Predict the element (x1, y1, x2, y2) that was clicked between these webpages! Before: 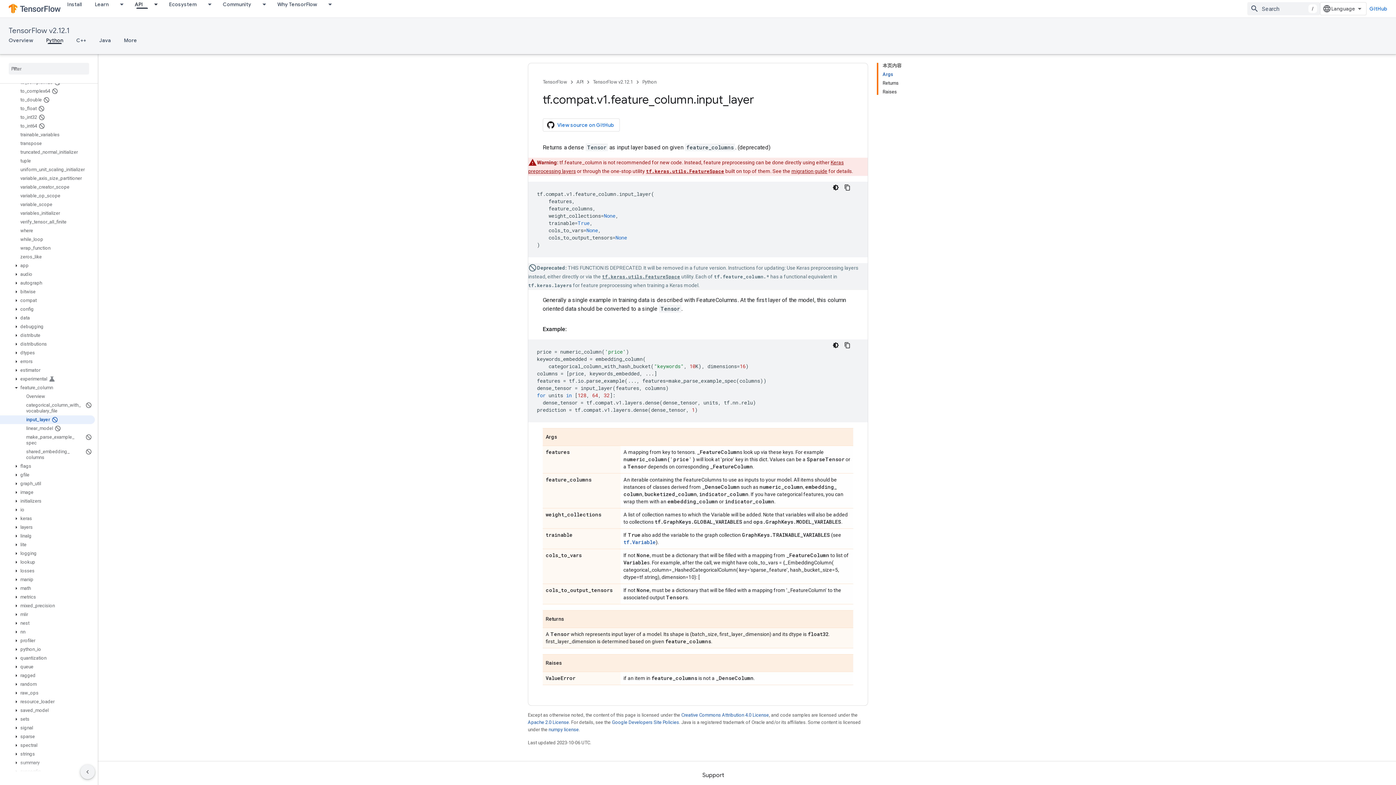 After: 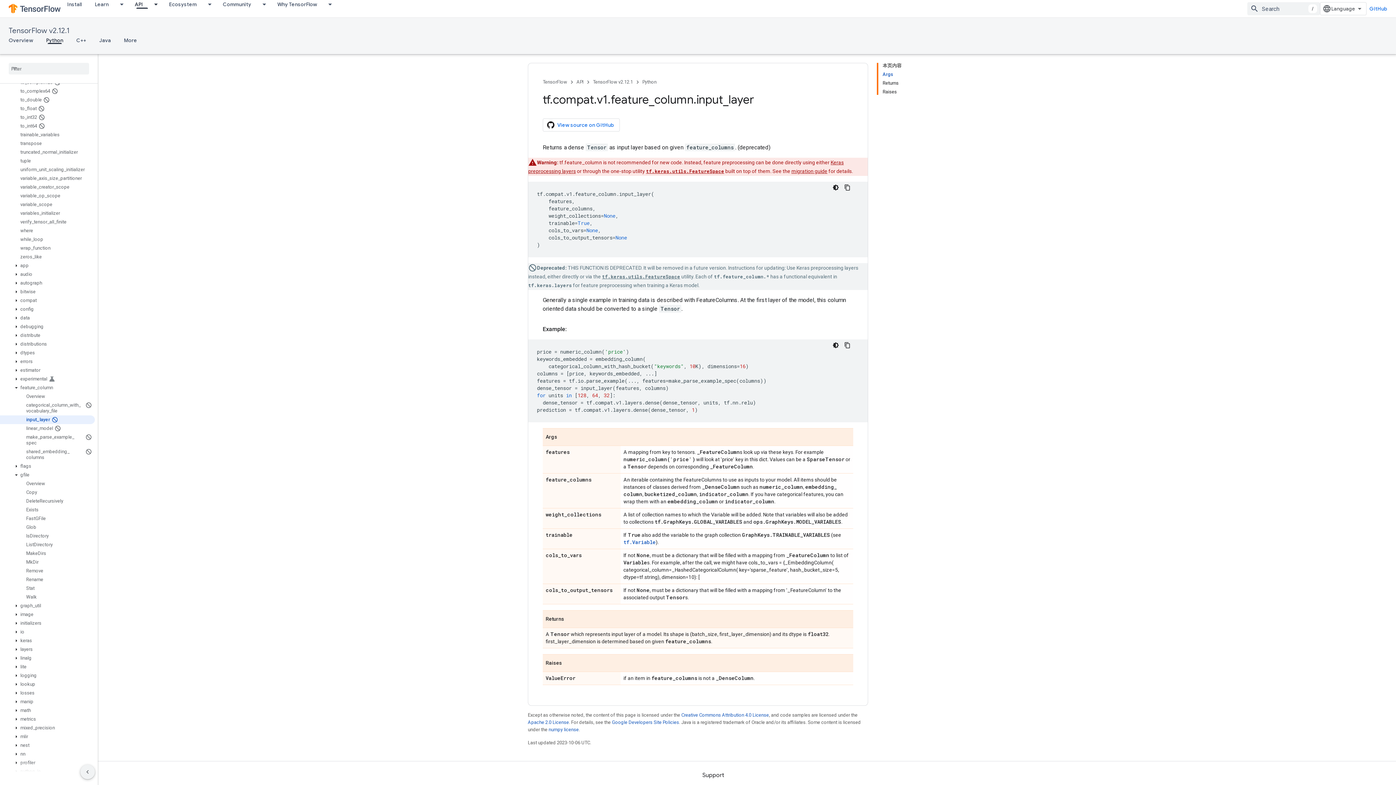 Action: bbox: (12, 472, 20, 478)